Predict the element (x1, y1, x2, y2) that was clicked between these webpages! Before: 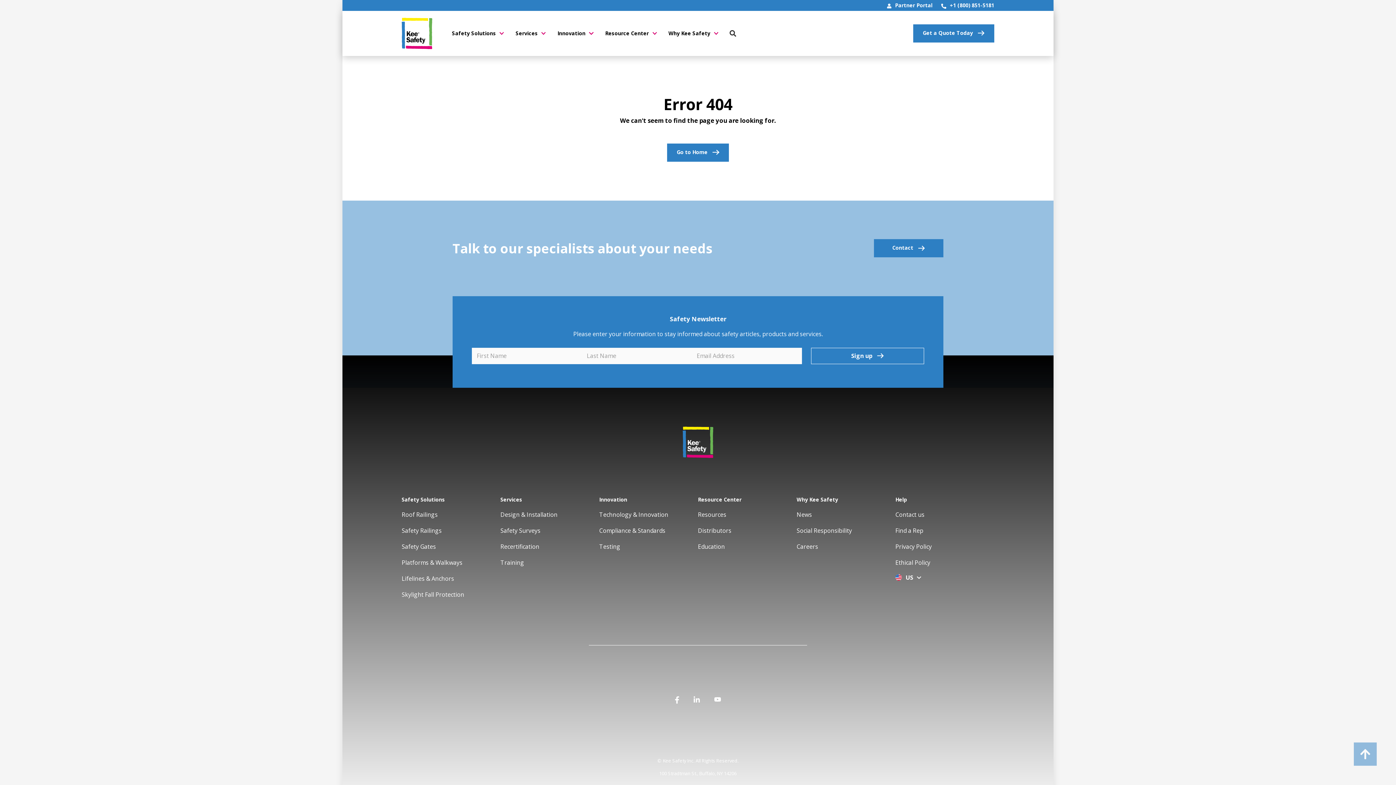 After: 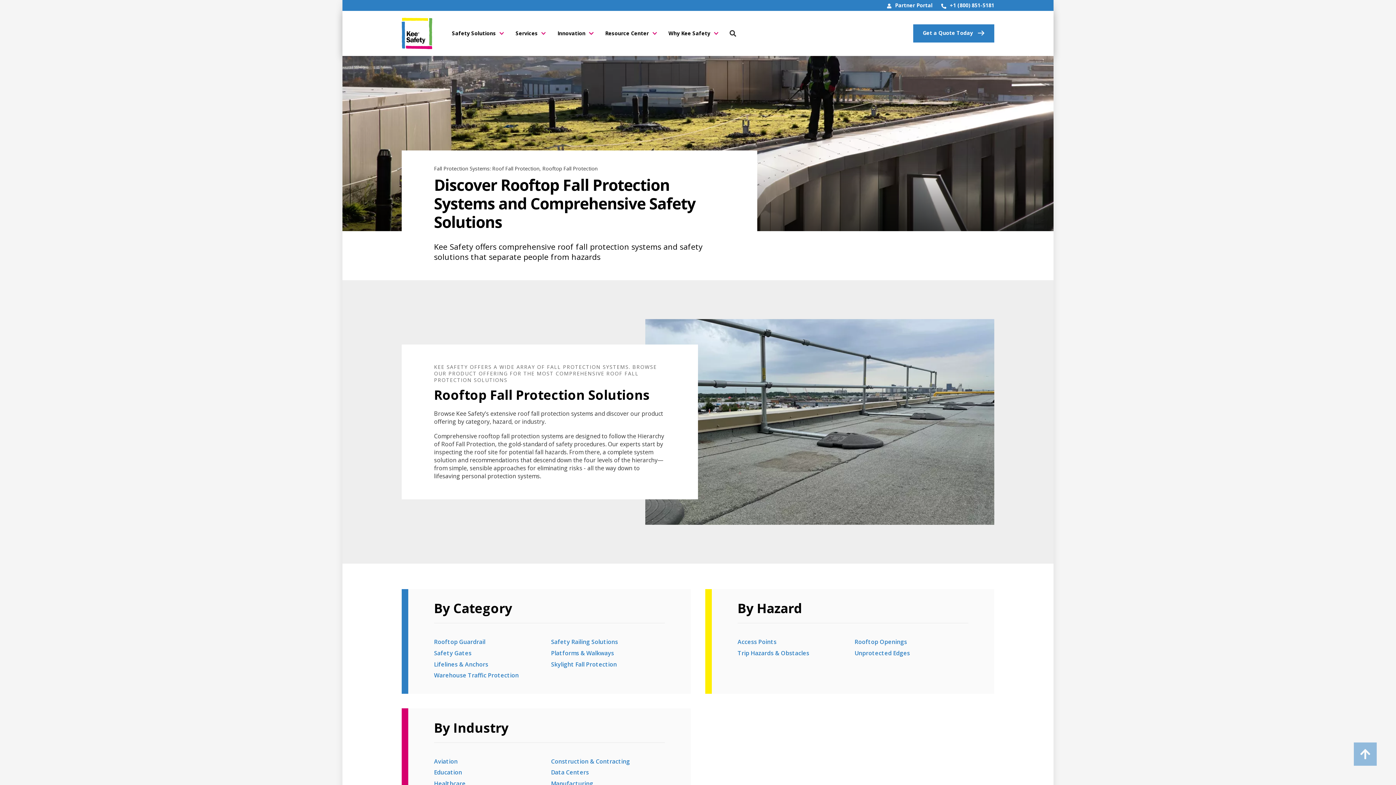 Action: label: Safety Solutions bbox: (401, 496, 500, 503)